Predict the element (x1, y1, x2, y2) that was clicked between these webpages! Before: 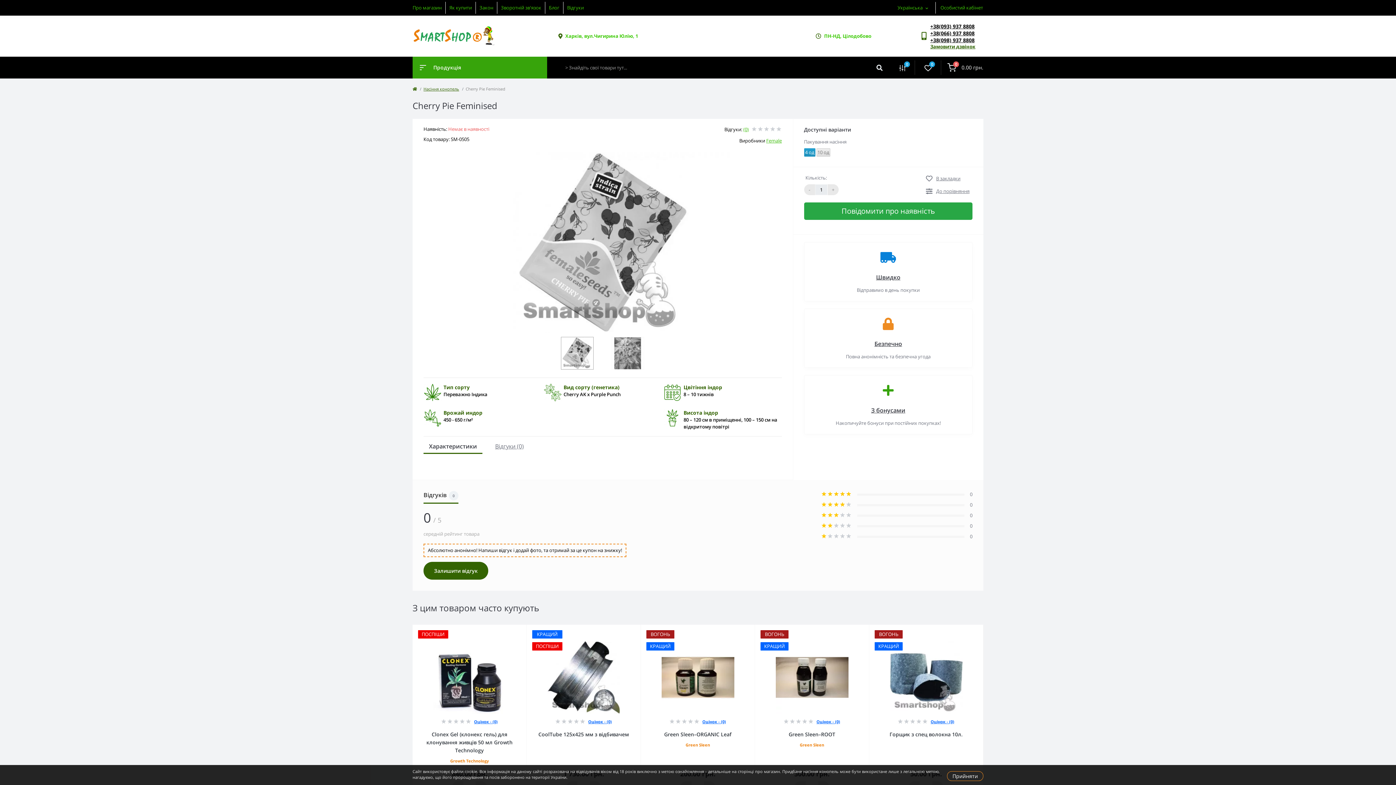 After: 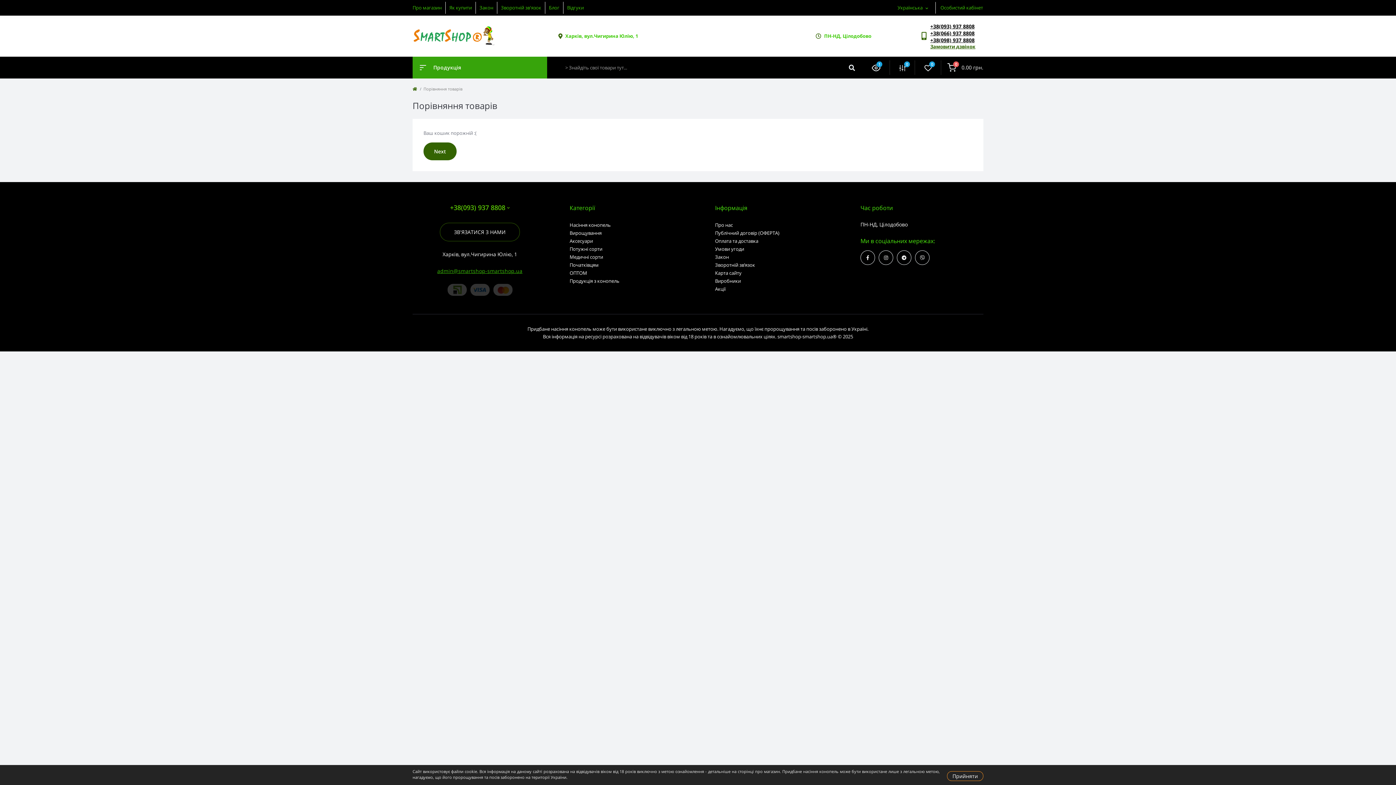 Action: label: 0 bbox: (890, 56, 915, 78)